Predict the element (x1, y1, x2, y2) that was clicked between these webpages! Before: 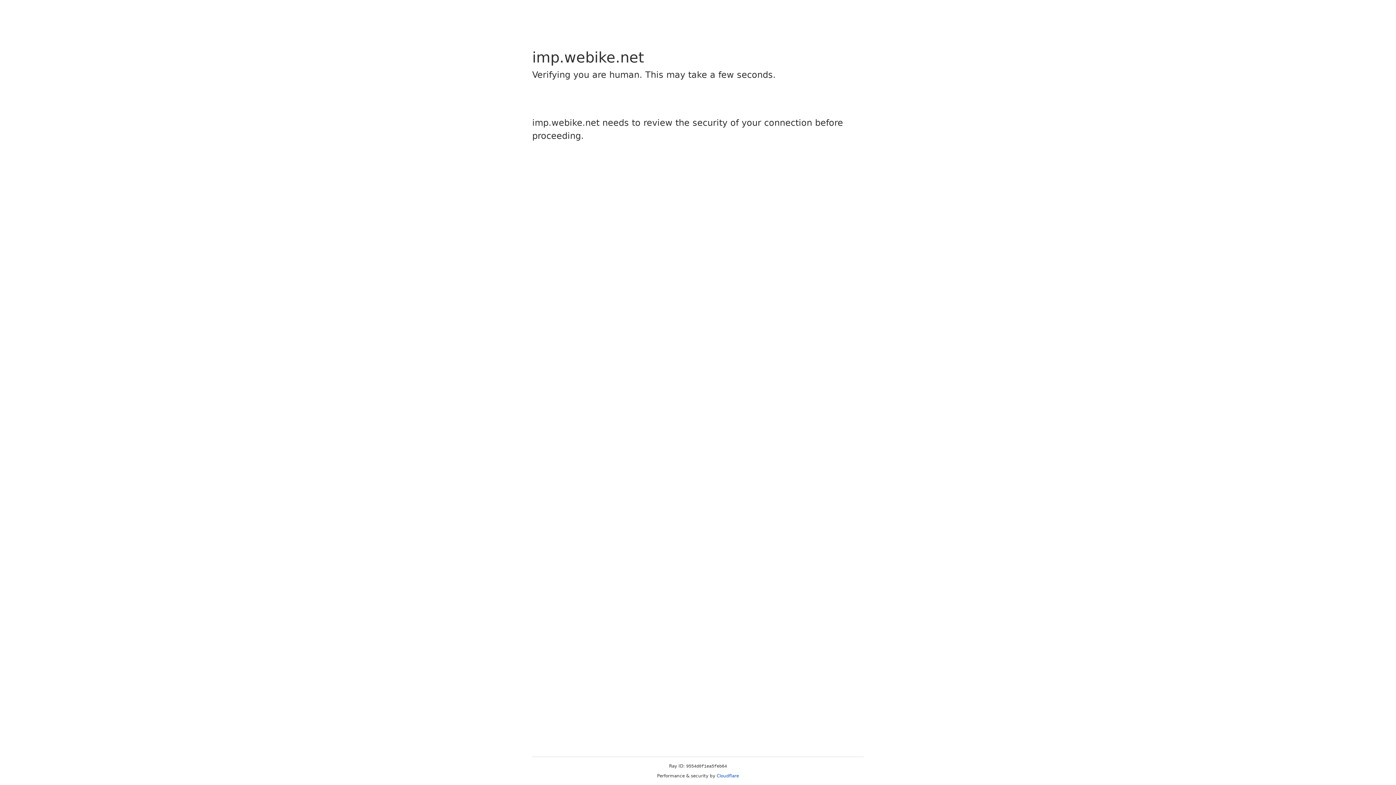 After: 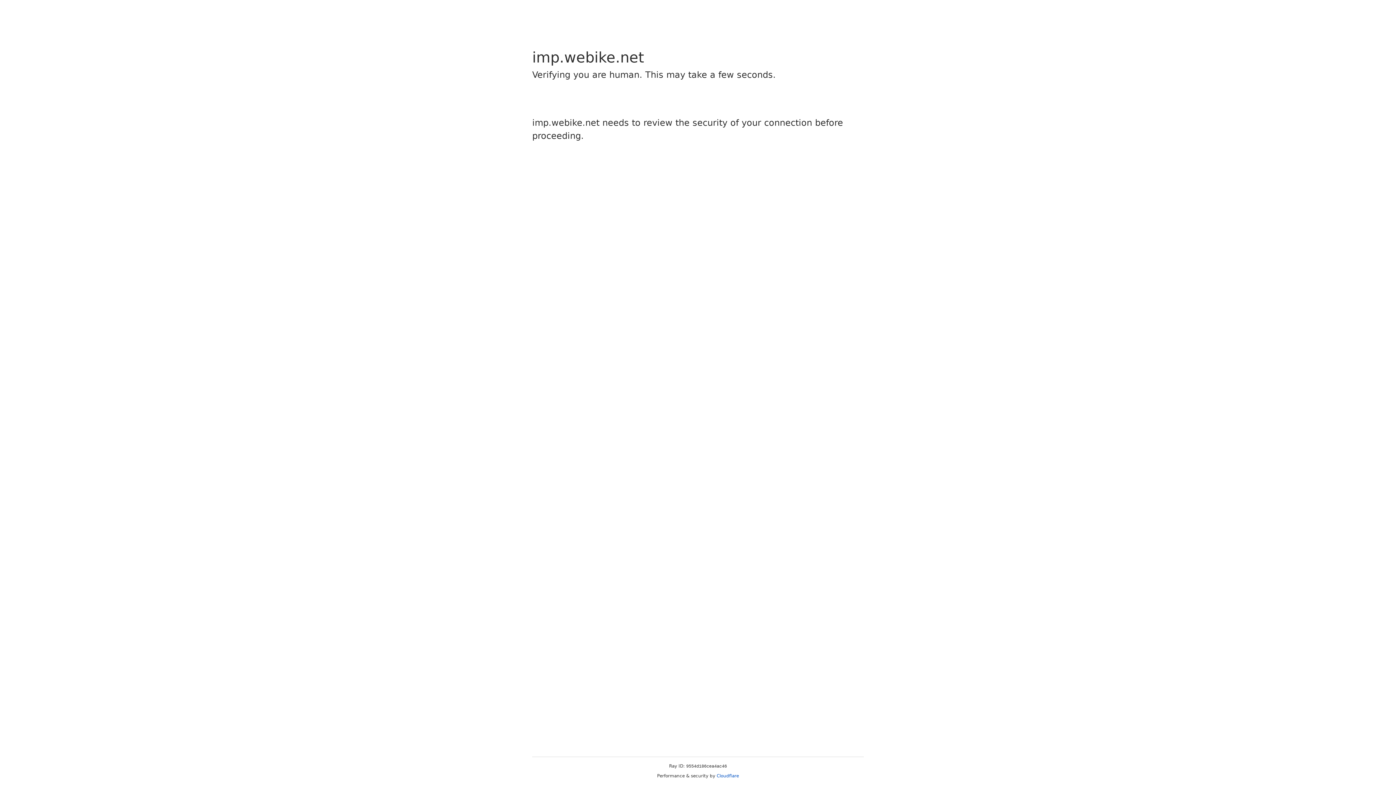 Action: label: Cloudflare bbox: (716, 773, 739, 778)